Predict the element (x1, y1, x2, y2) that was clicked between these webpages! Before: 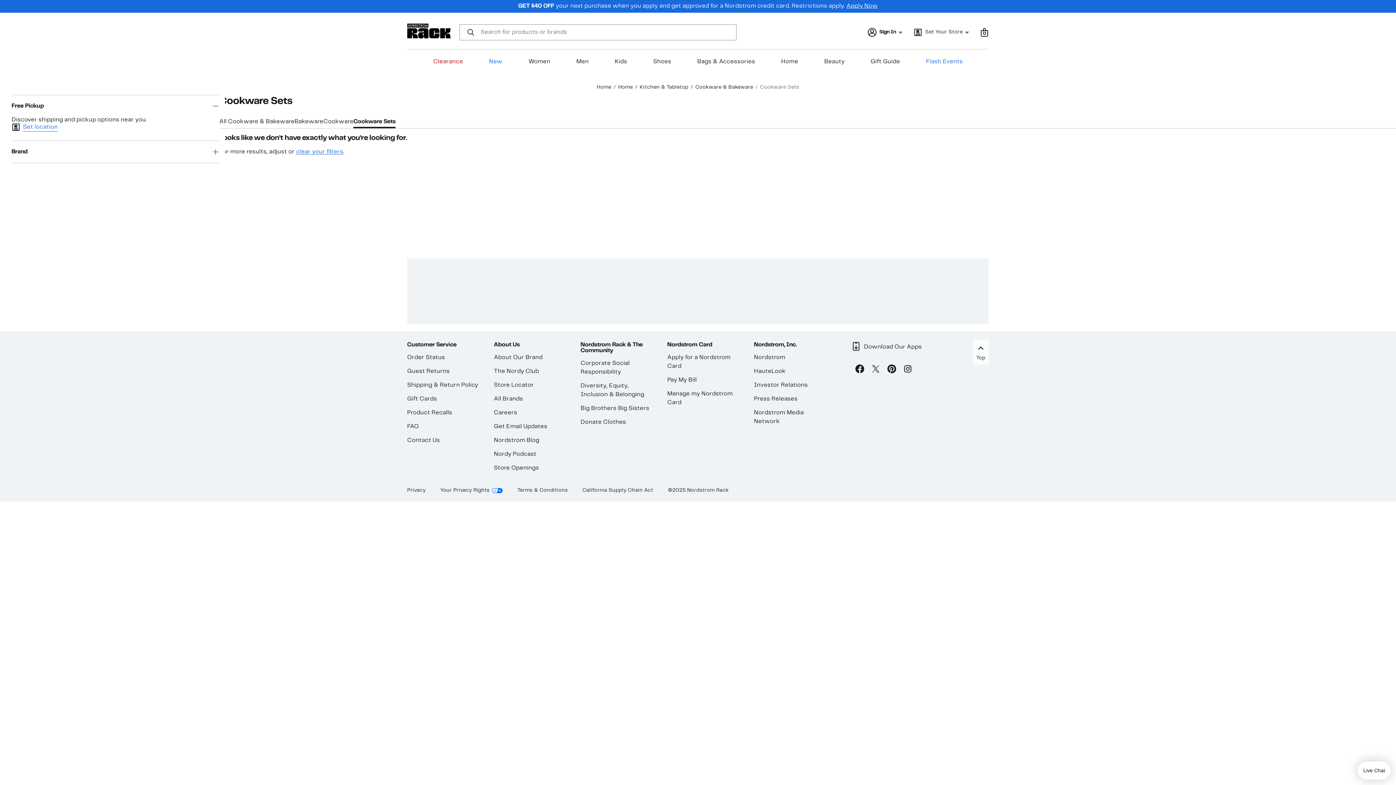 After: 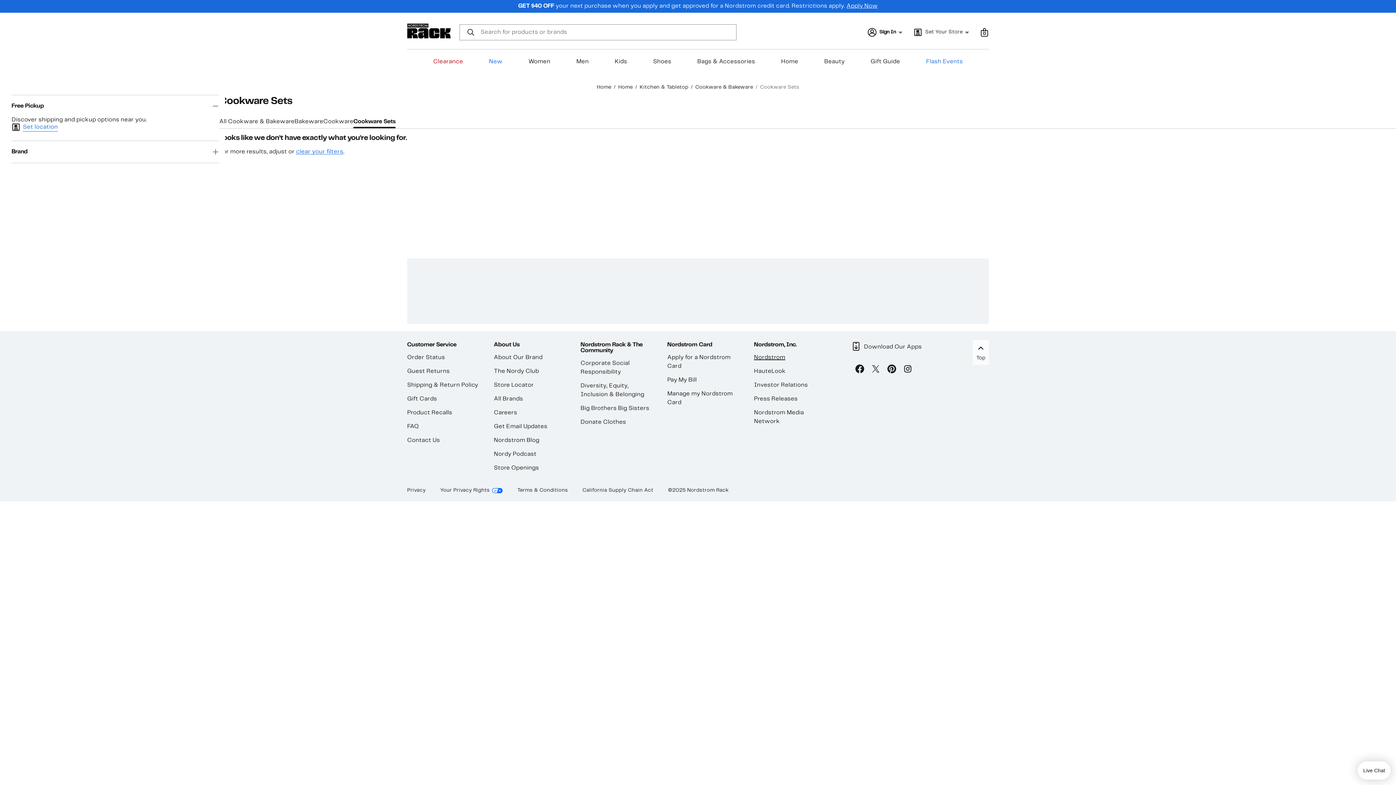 Action: label: Nordstrom bbox: (754, 355, 785, 360)